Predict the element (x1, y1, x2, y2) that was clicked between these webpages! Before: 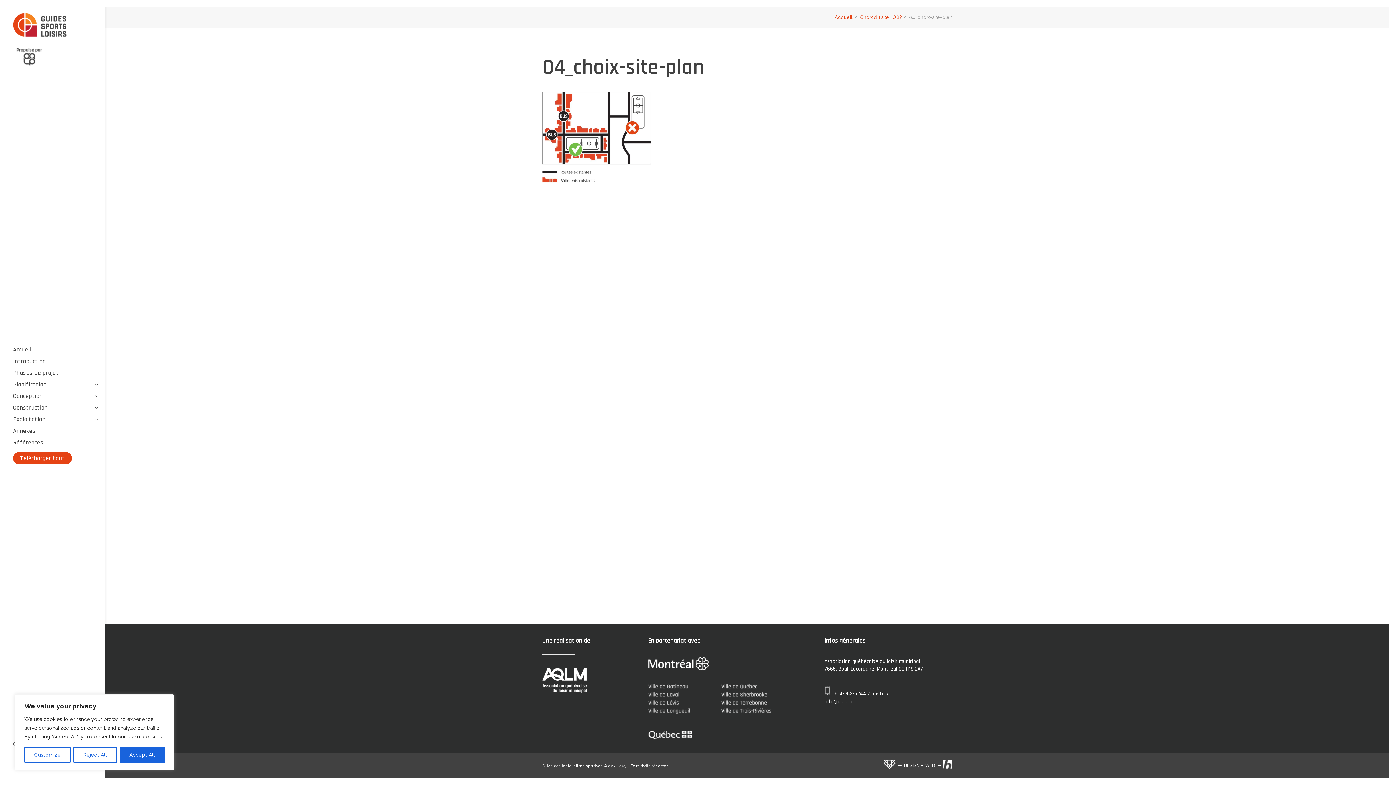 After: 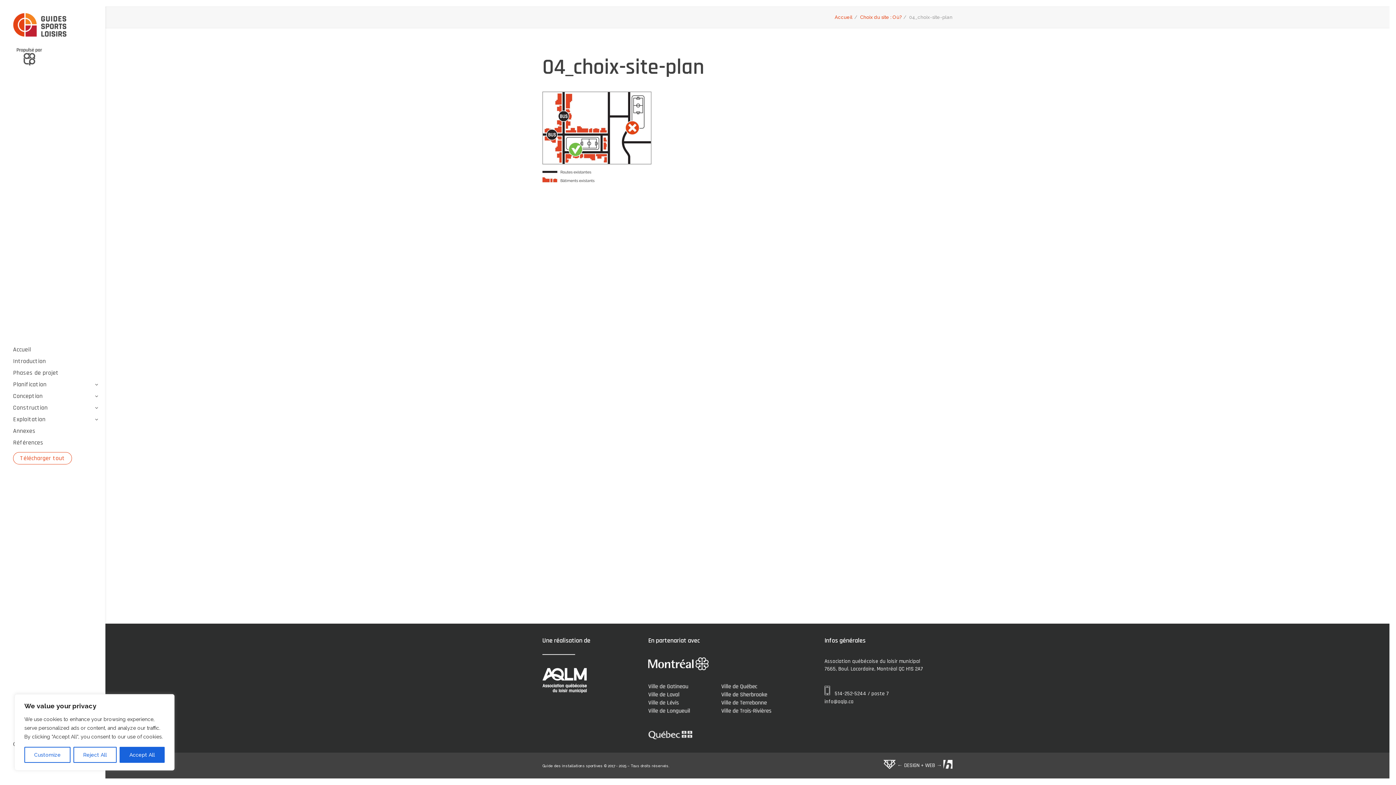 Action: label: Télécharger tout bbox: (13, 452, 71, 464)